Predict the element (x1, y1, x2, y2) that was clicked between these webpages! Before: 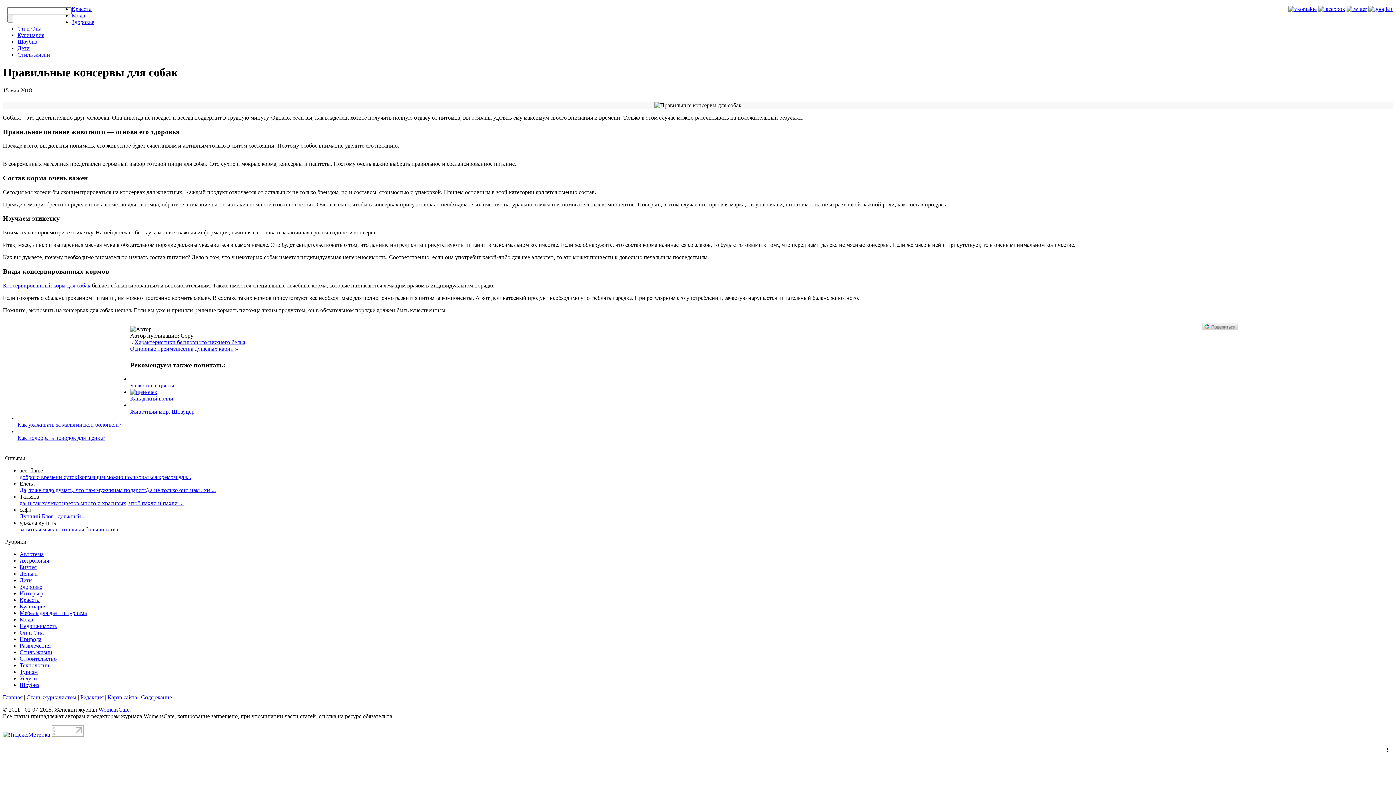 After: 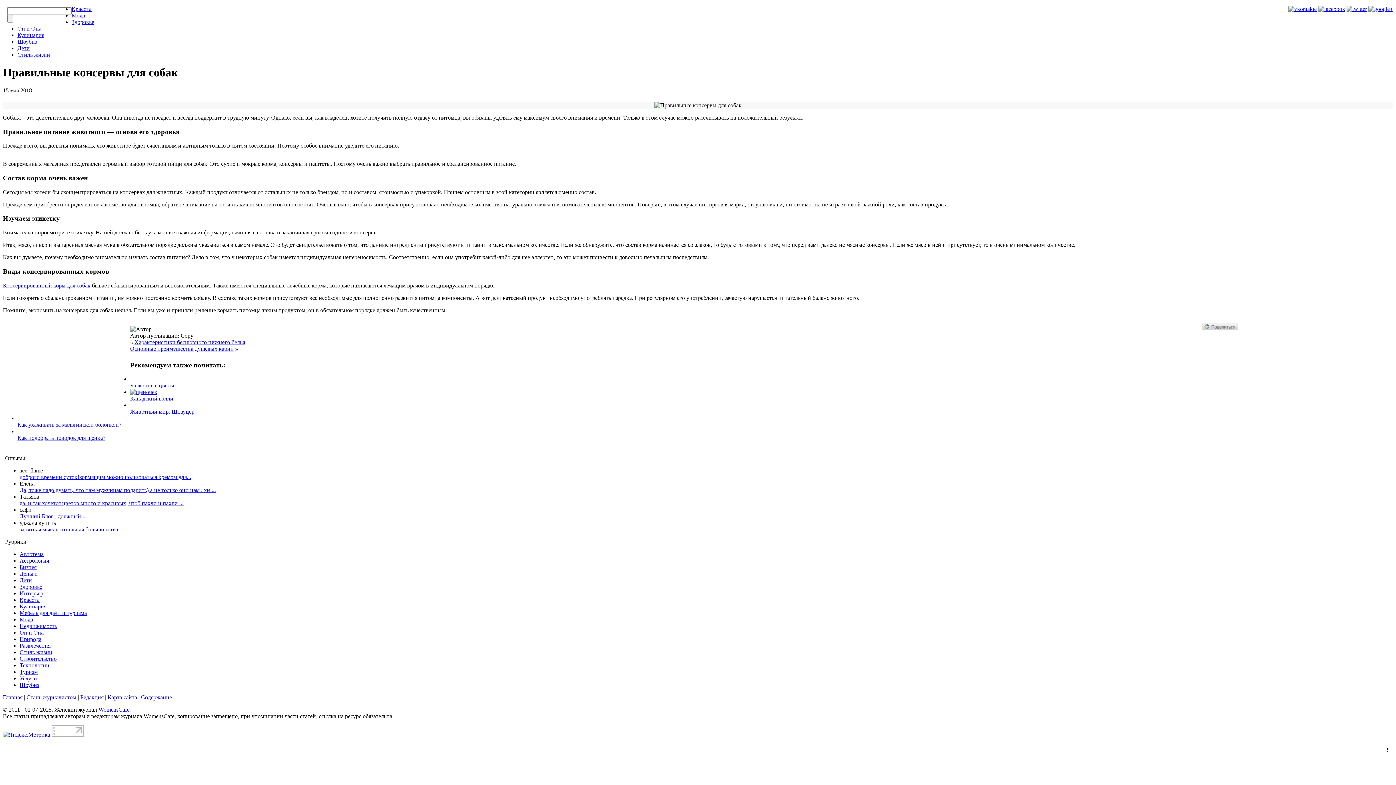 Action: bbox: (1346, 5, 1367, 12)